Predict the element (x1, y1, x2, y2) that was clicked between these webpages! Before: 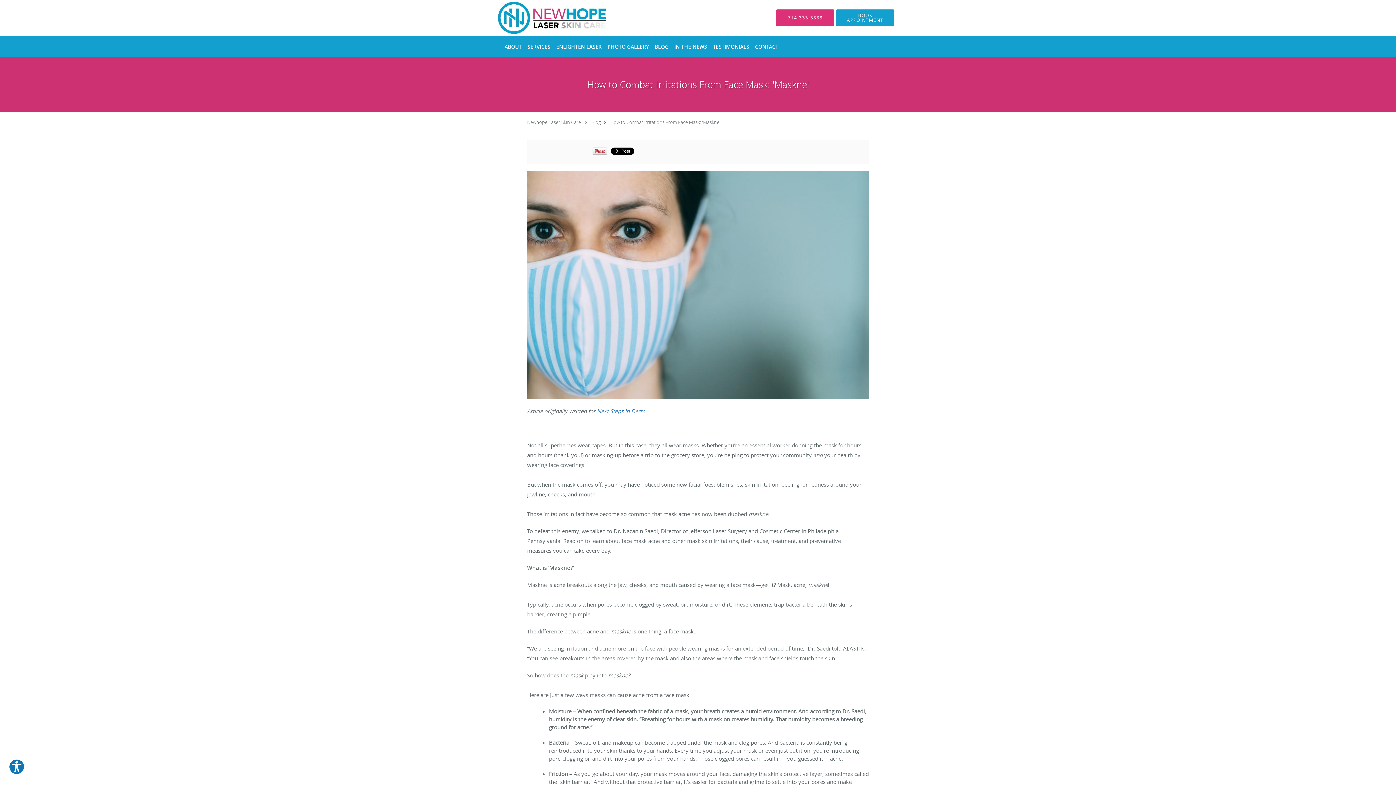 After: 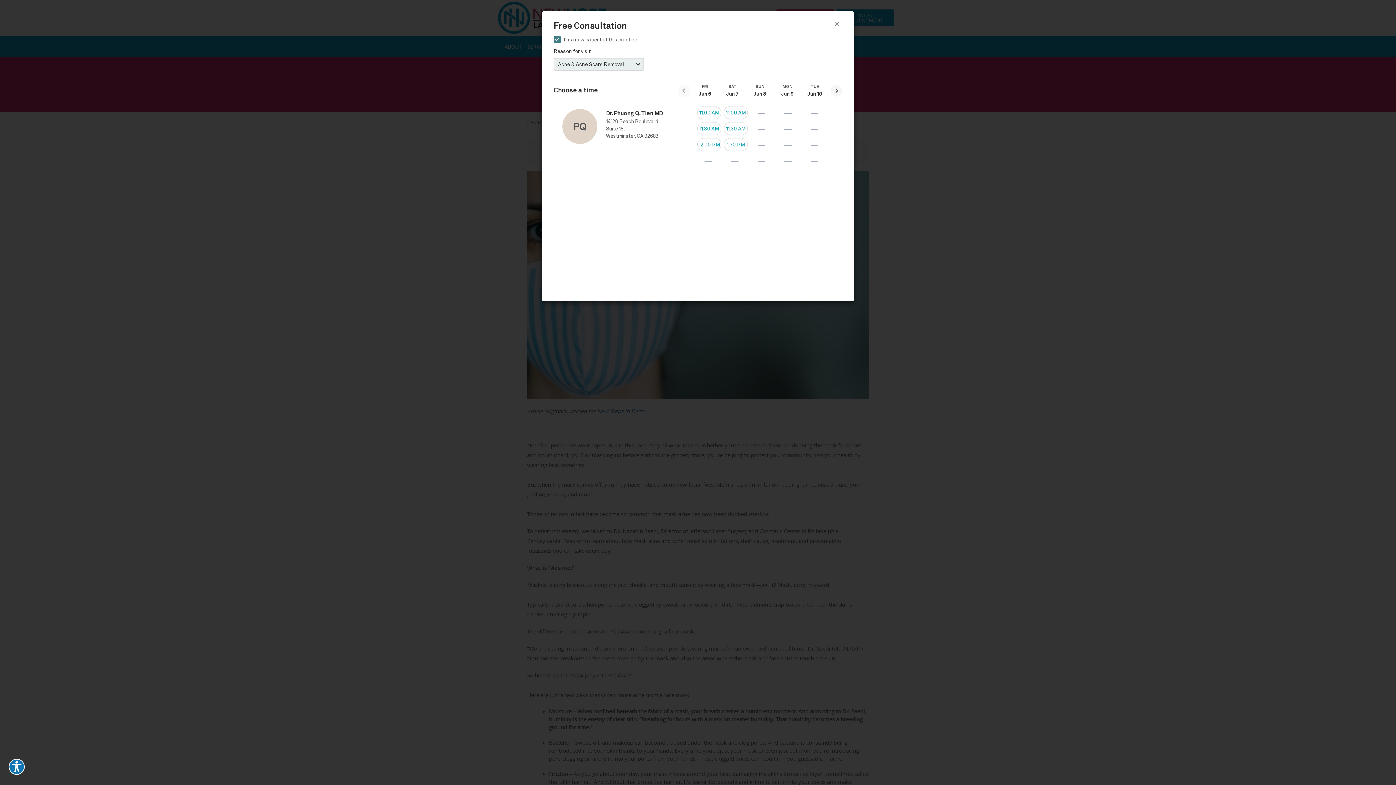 Action: label: BOOK APPOINTMENT bbox: (836, 9, 894, 26)